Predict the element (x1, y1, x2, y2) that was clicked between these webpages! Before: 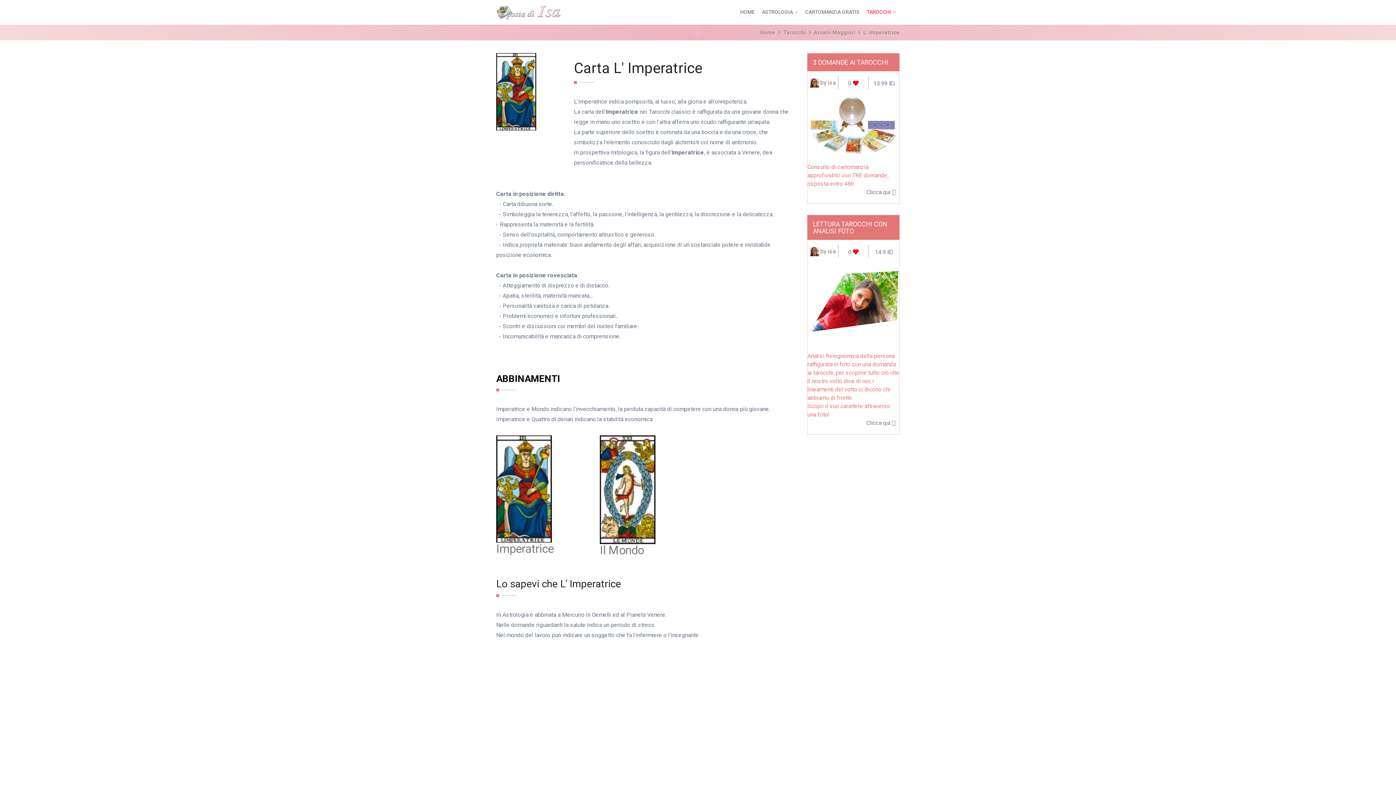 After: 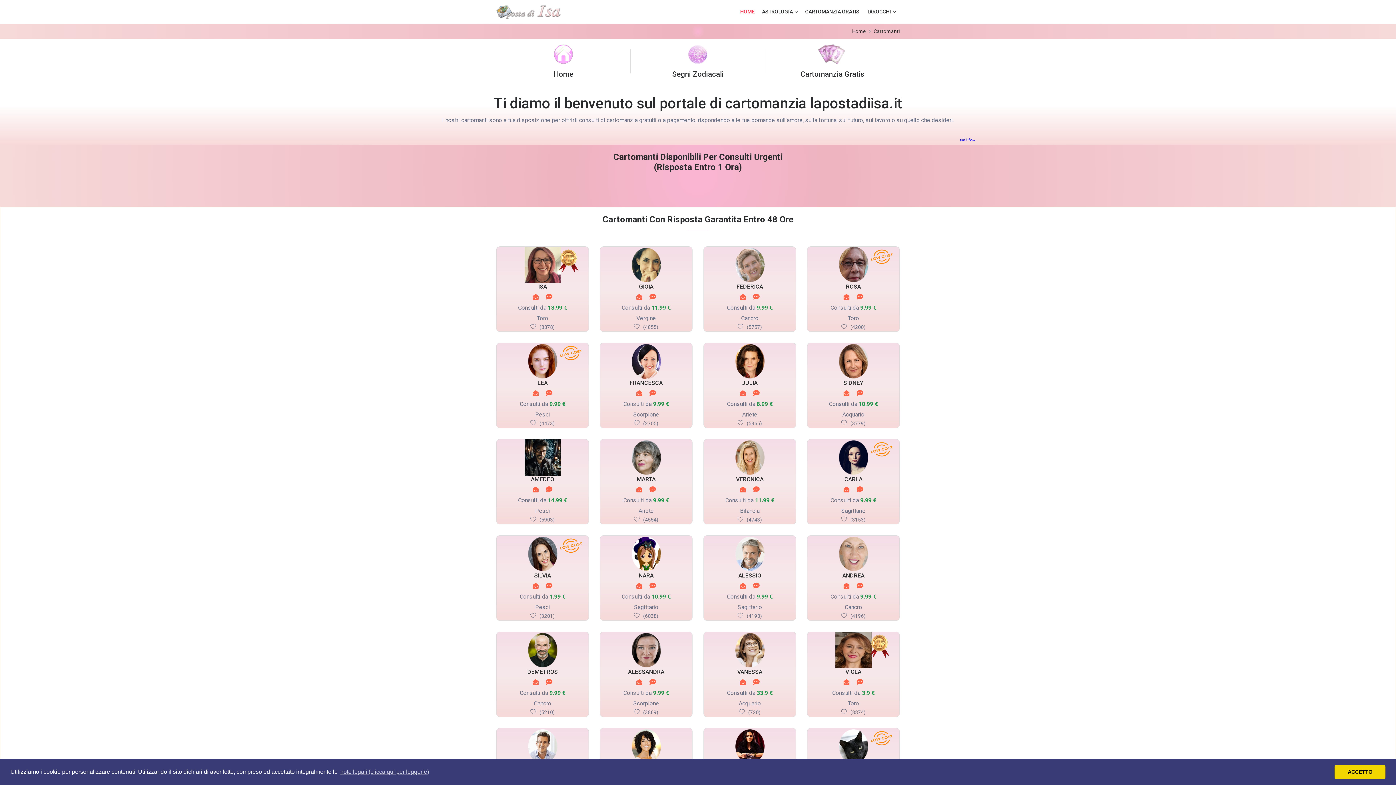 Action: bbox: (760, 29, 775, 35) label: Home